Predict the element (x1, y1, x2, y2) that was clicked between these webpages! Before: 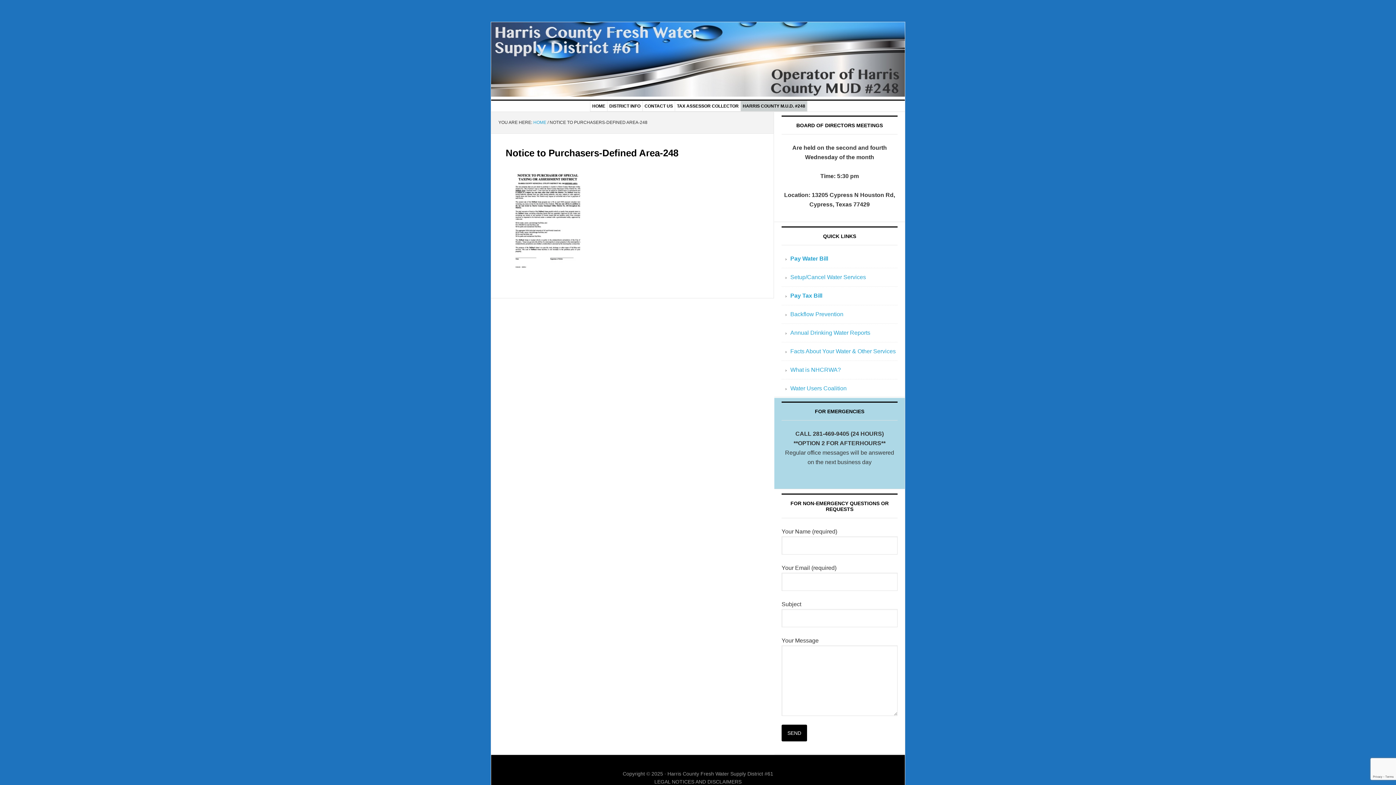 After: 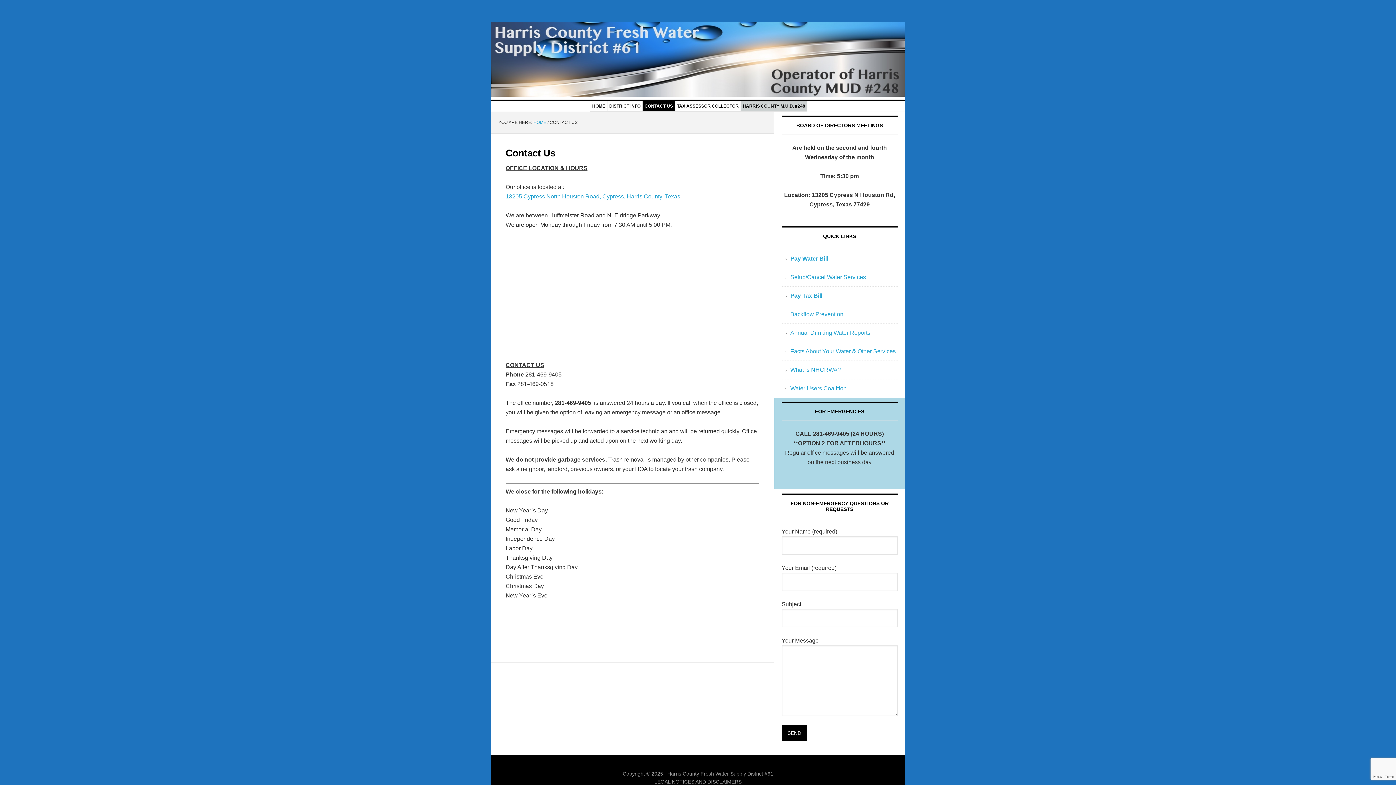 Action: bbox: (642, 100, 675, 111) label: CONTACT US